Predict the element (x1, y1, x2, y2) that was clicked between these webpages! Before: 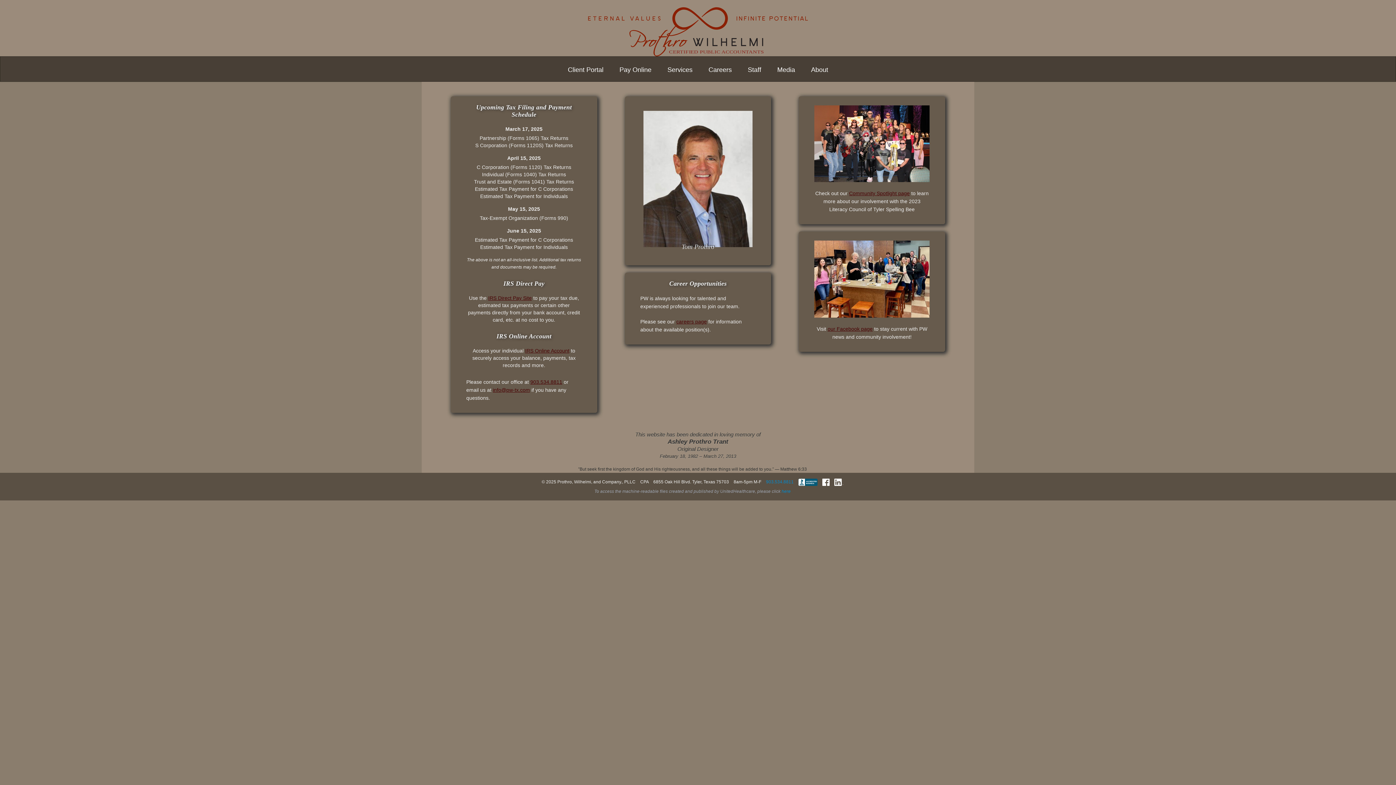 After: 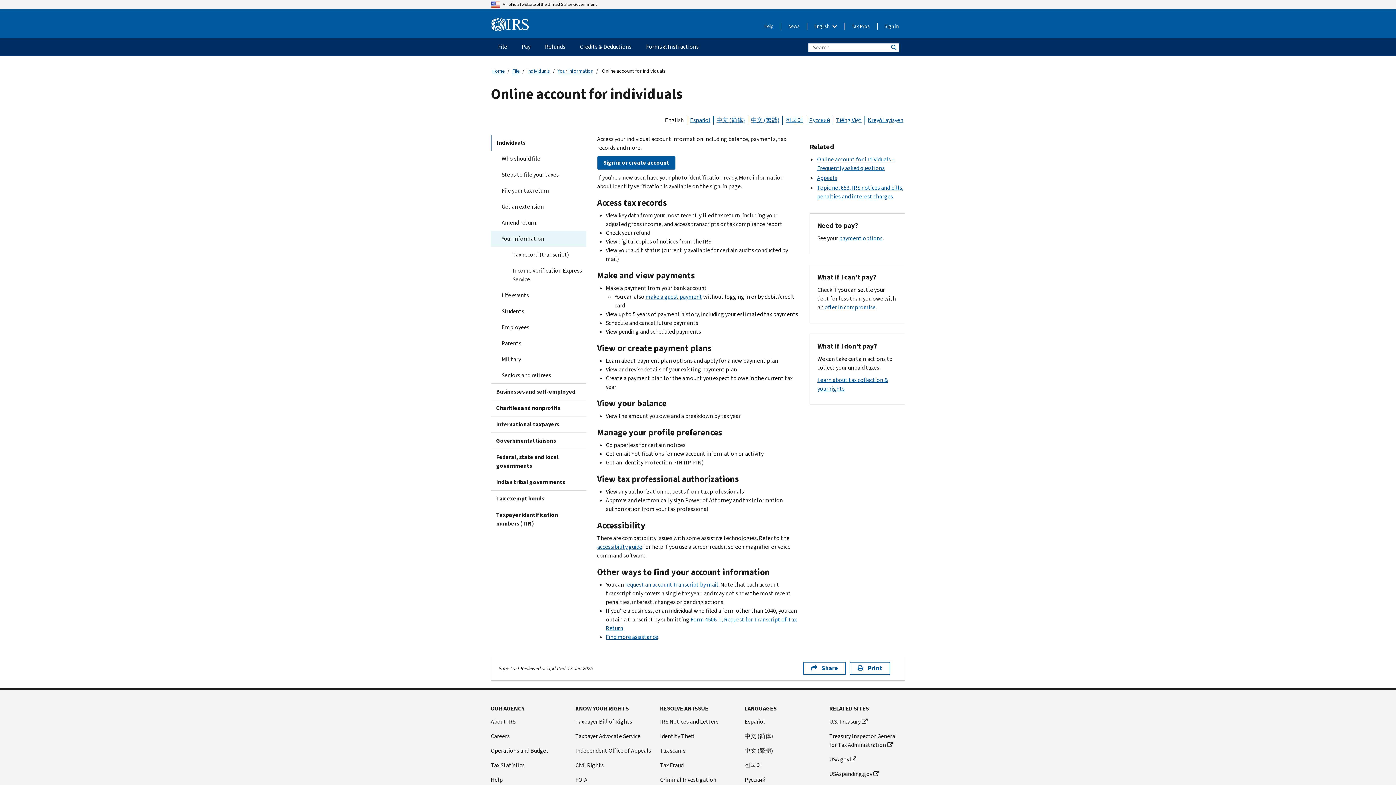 Action: bbox: (525, 348, 569, 353) label: IRS Online Account